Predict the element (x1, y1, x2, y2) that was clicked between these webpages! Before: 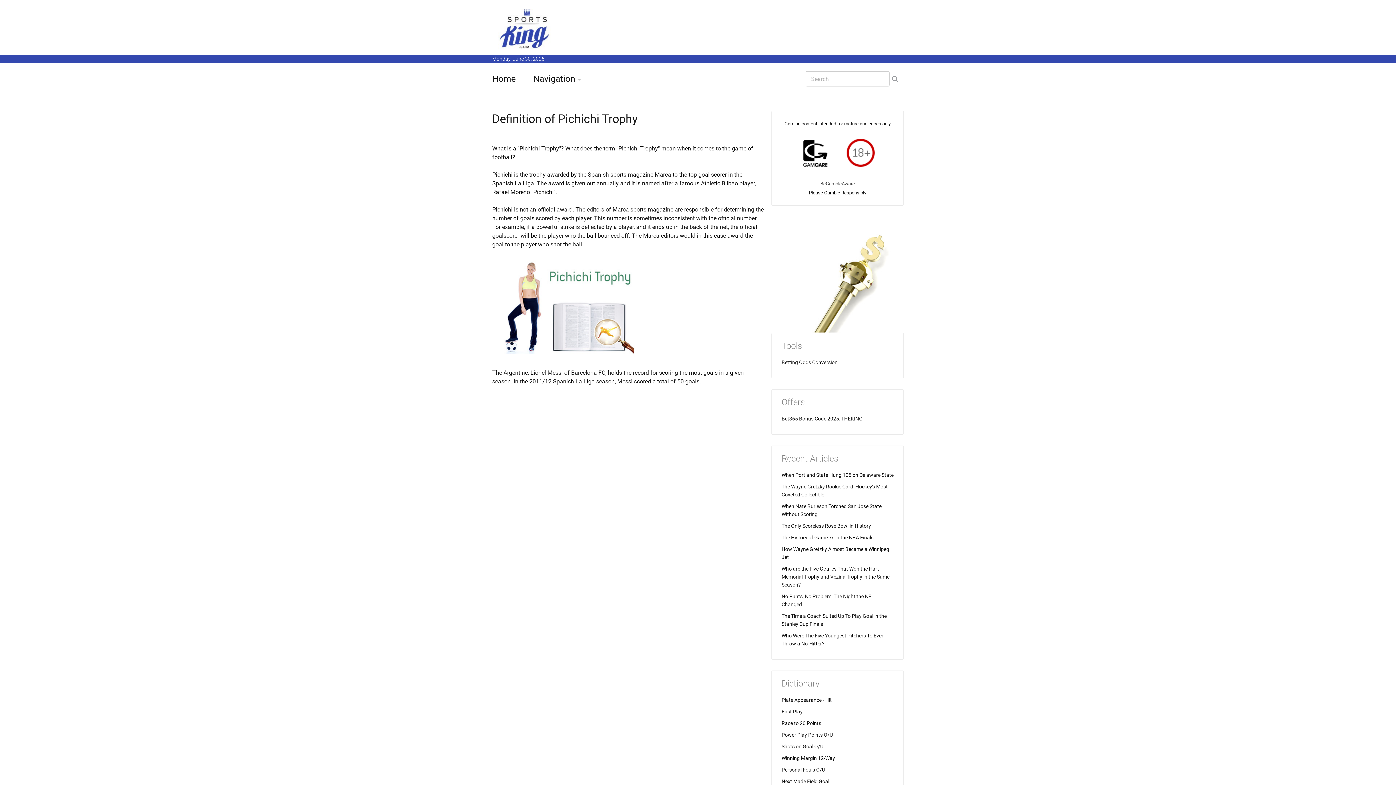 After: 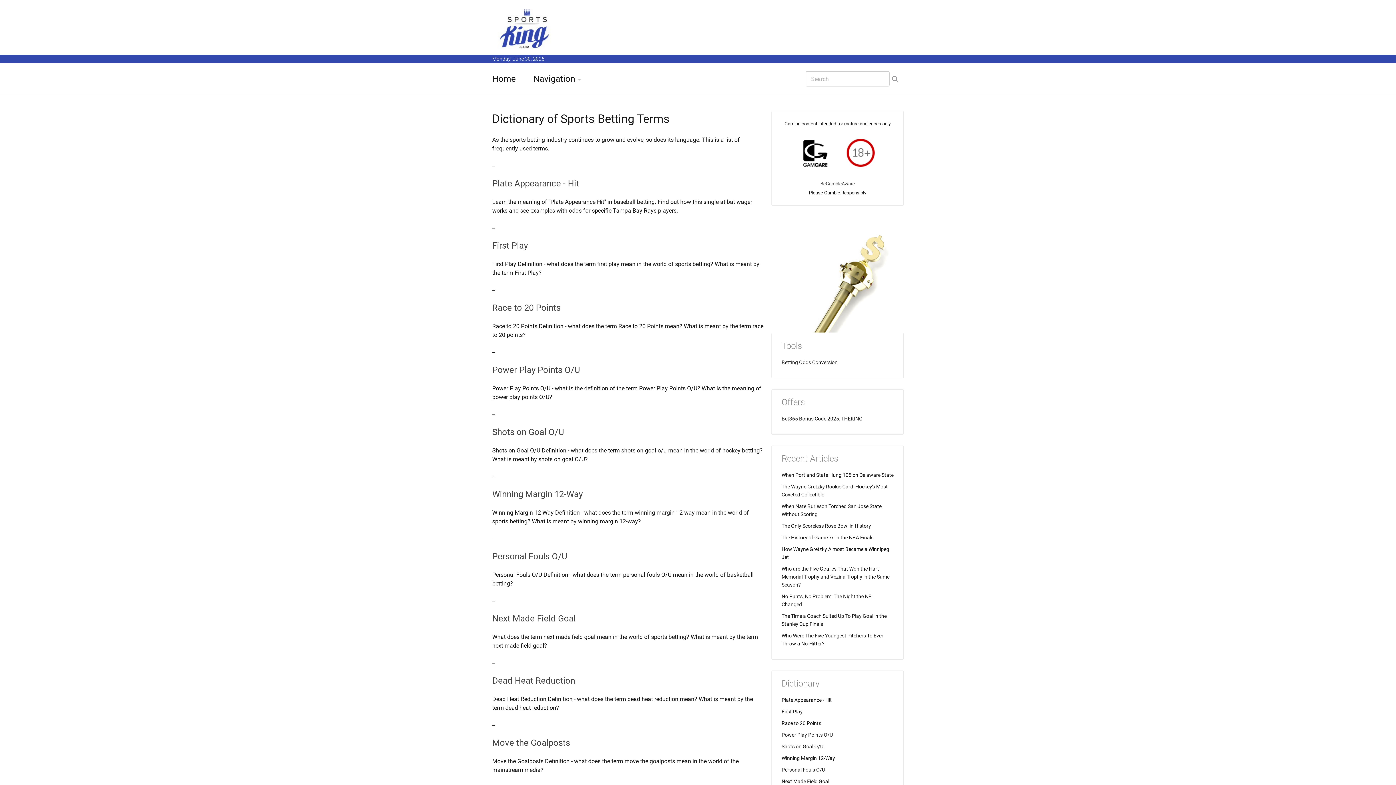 Action: label: Dictionary bbox: (781, 679, 893, 689)